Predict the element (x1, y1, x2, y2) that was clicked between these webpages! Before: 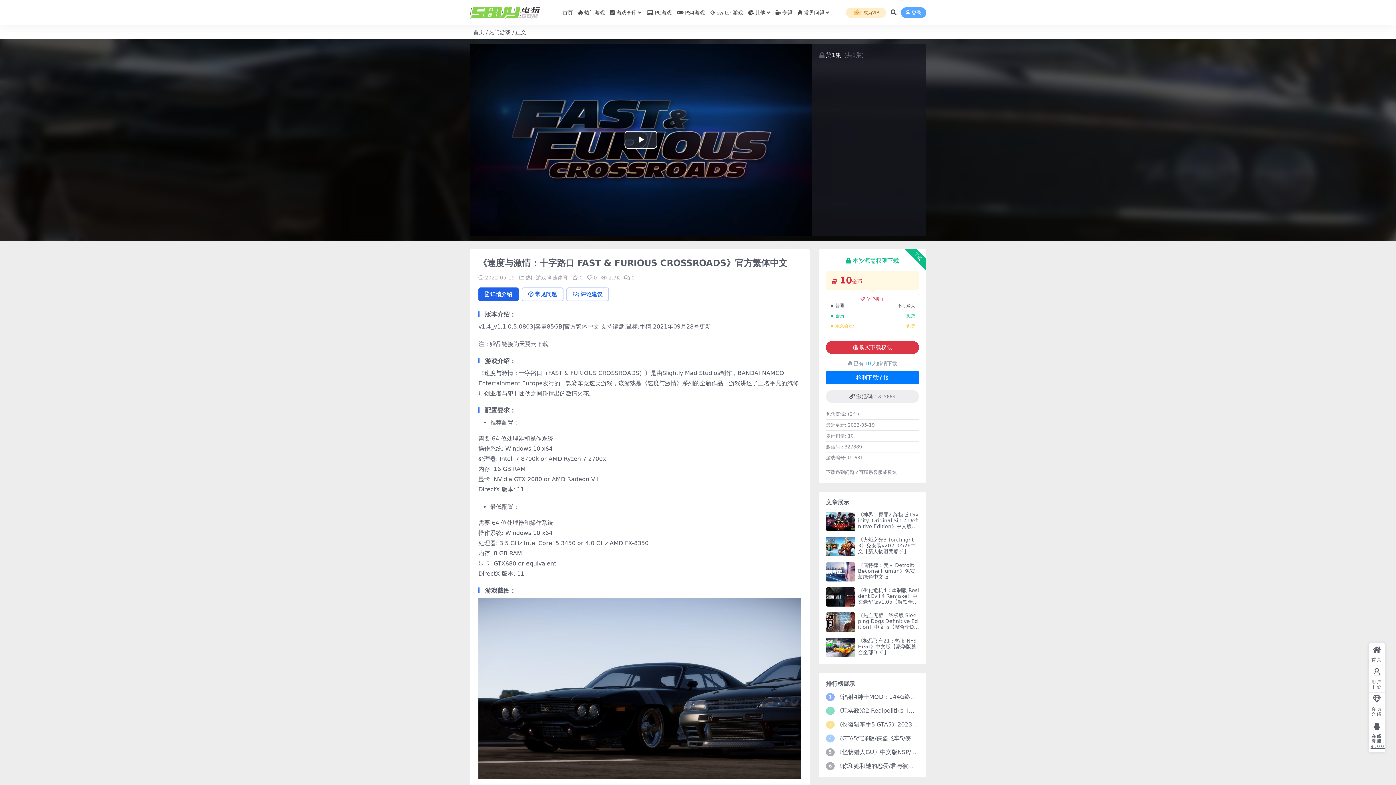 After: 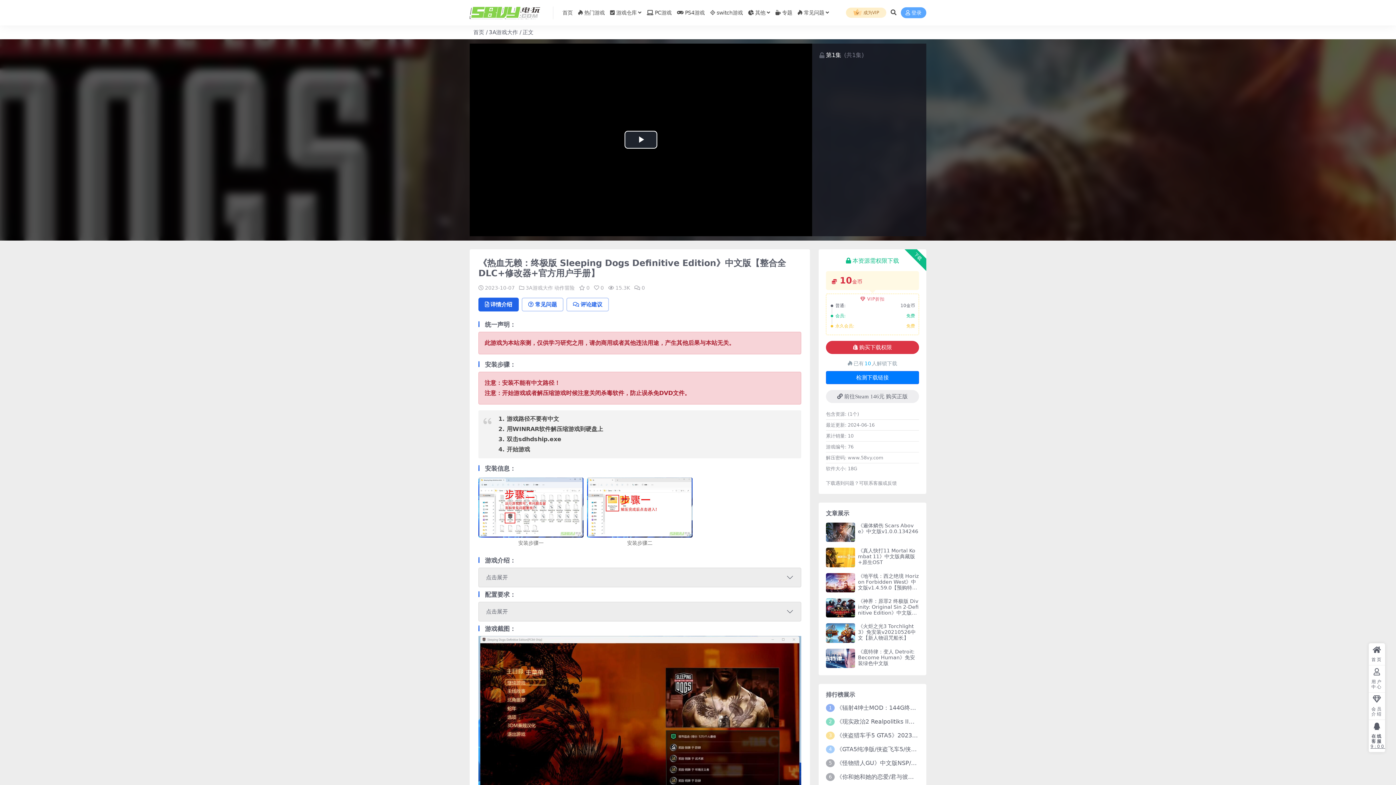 Action: bbox: (858, 612, 918, 641) label: 《热血无赖：终极版 Sleeping Dogs Definitive Edition》中文版【整合全DLC+修改器+官方用户手册】